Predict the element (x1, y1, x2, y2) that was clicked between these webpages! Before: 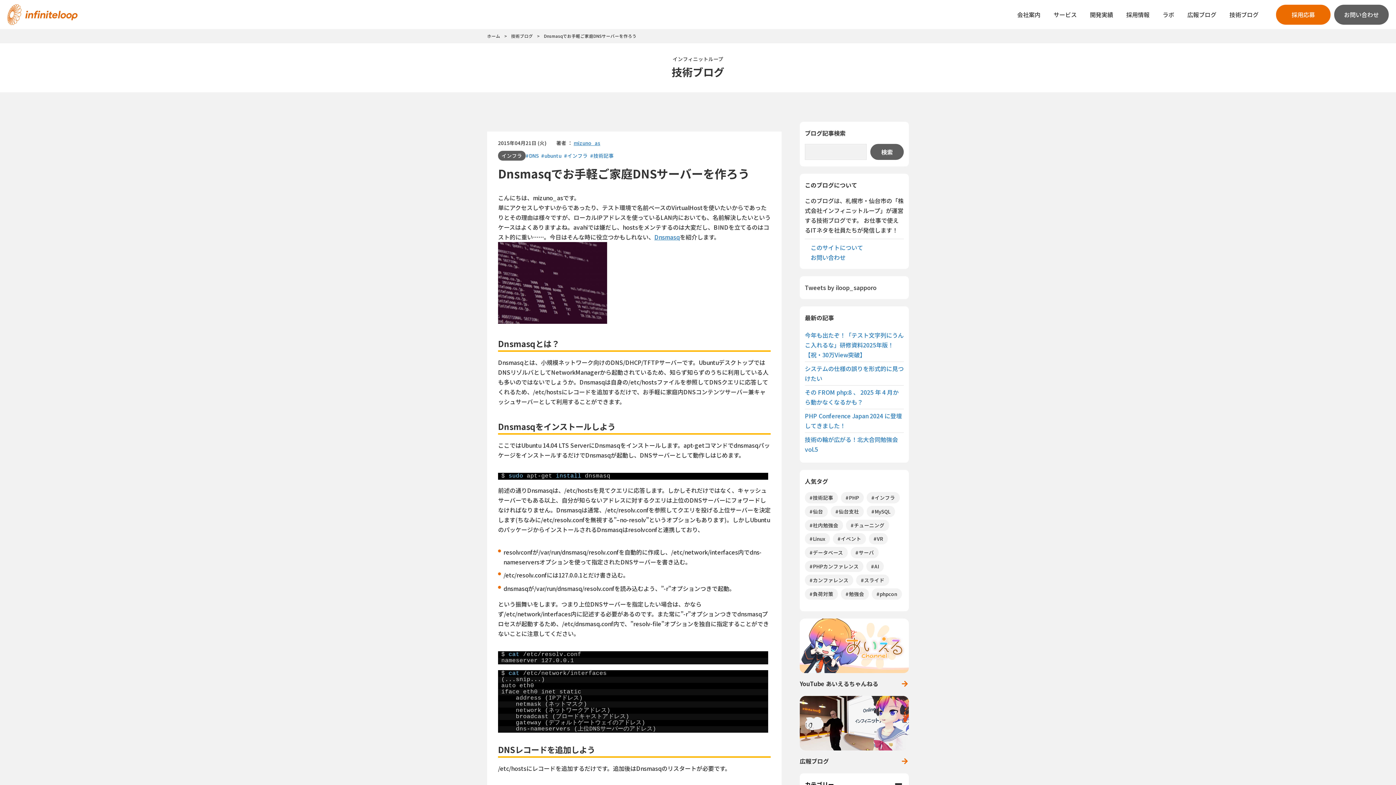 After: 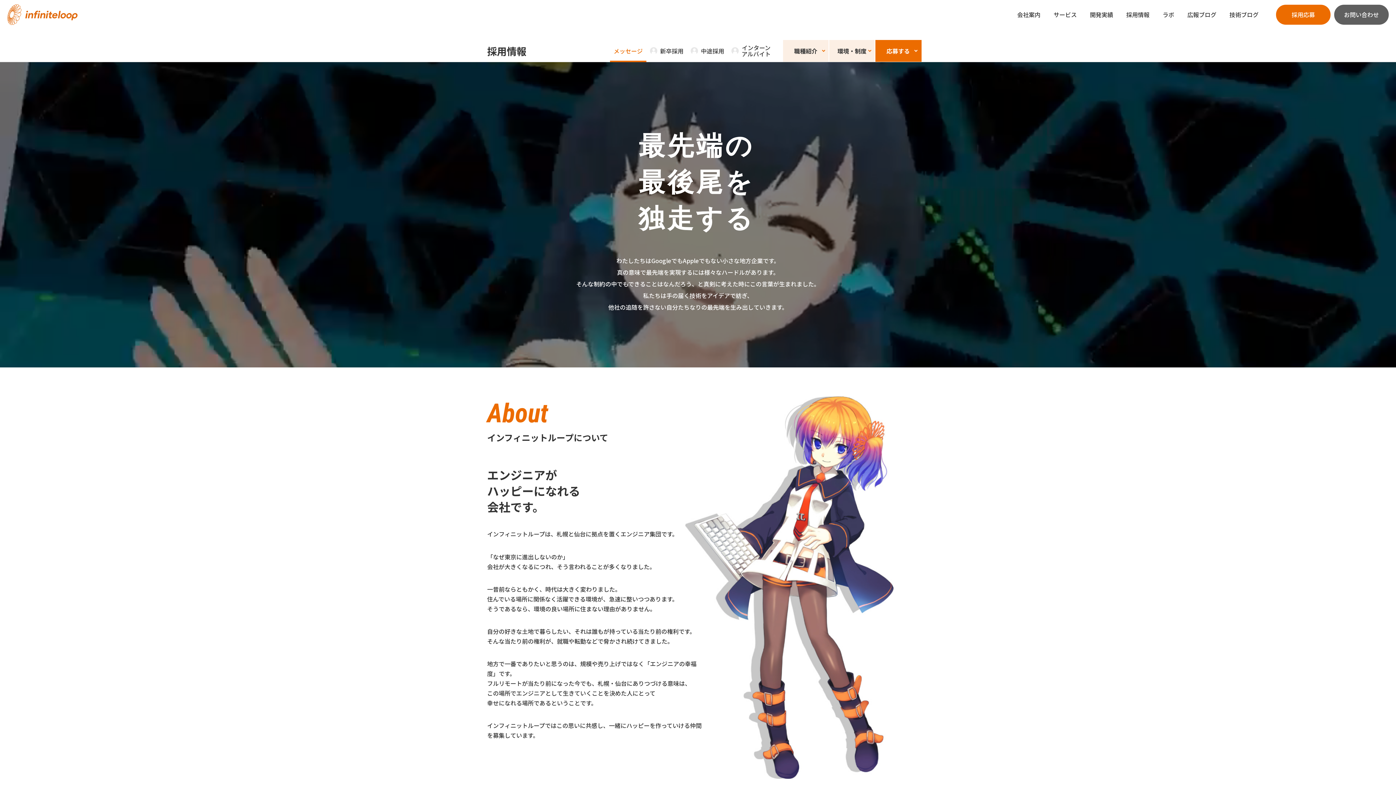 Action: label: 採用情報 bbox: (1126, 10, 1149, 18)